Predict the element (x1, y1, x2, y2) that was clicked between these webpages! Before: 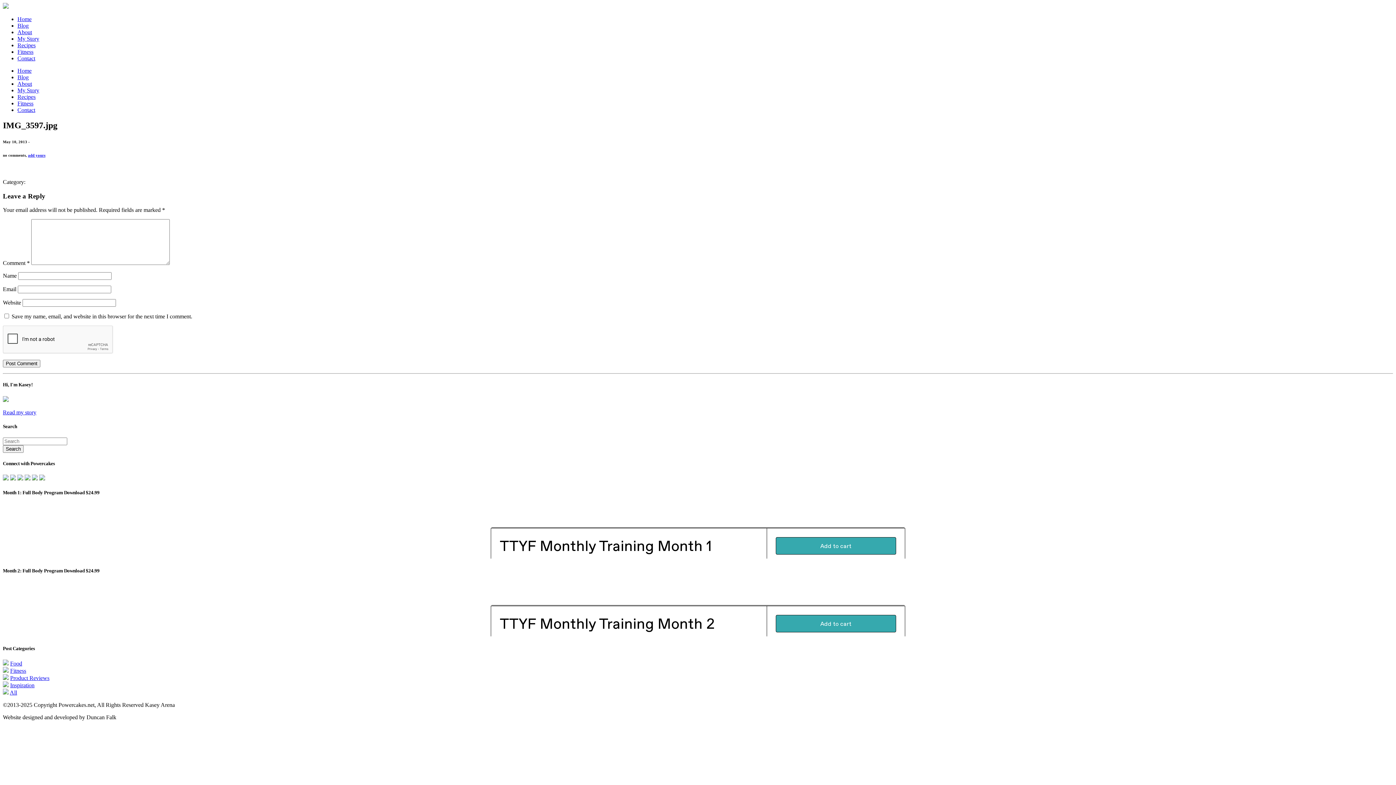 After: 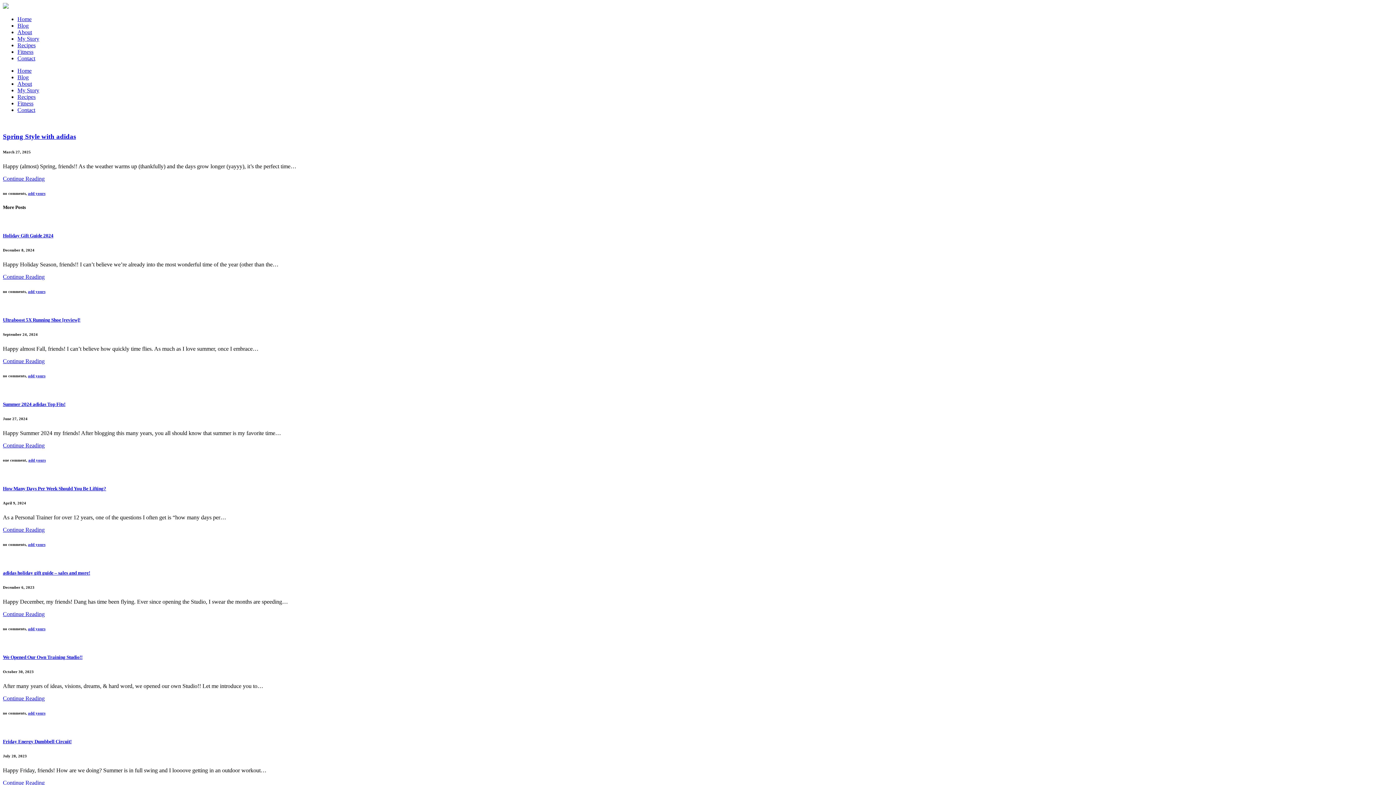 Action: bbox: (17, 74, 28, 80) label: Blog